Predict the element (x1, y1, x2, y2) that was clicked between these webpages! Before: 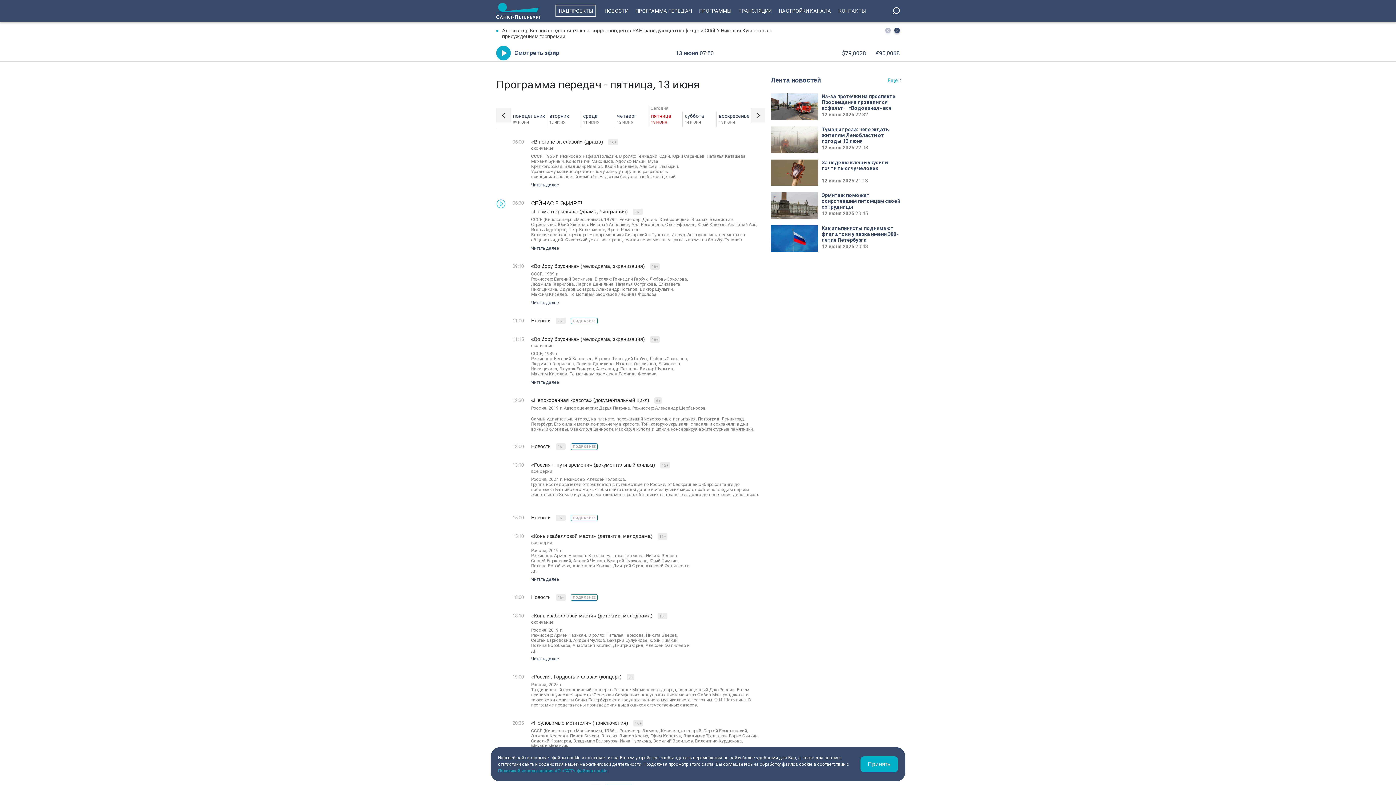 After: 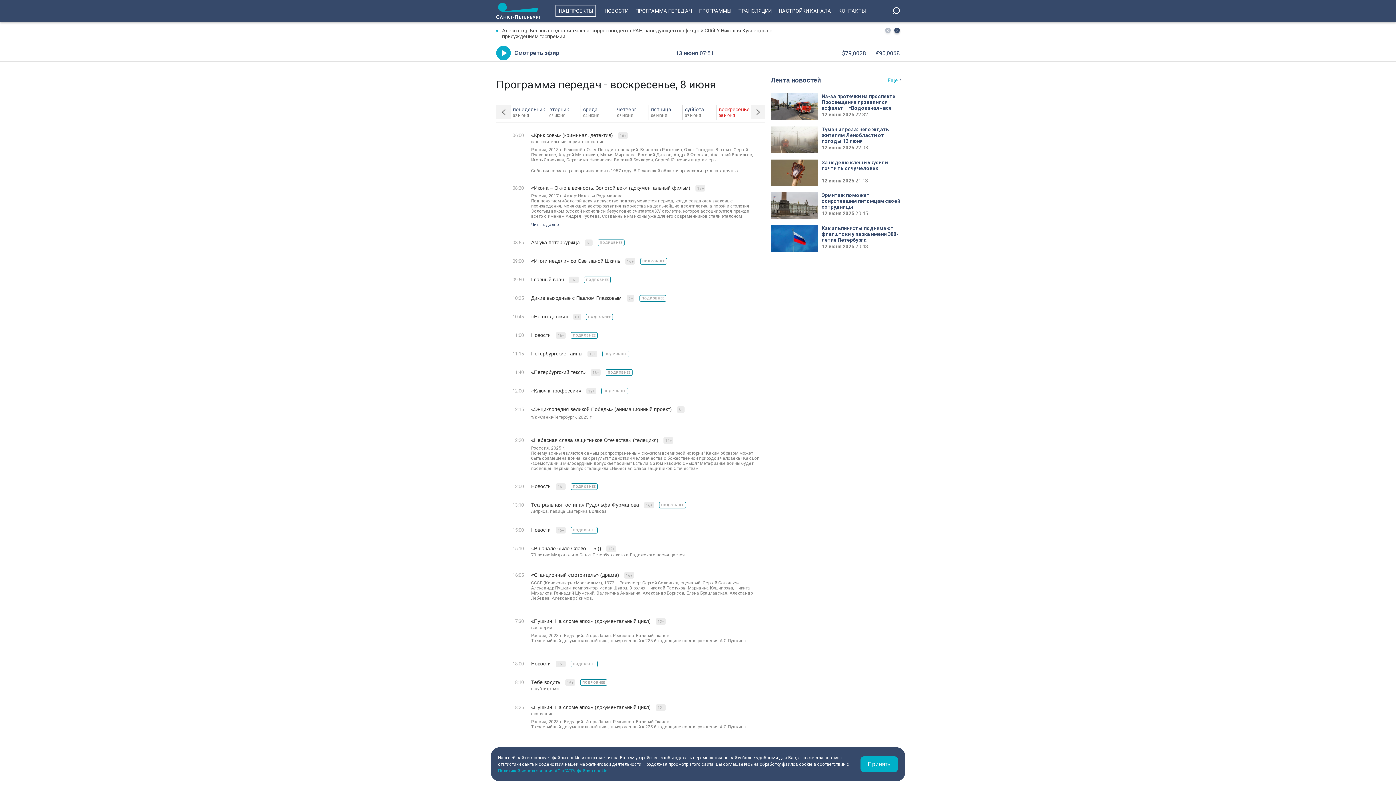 Action: bbox: (496, 107, 510, 122)